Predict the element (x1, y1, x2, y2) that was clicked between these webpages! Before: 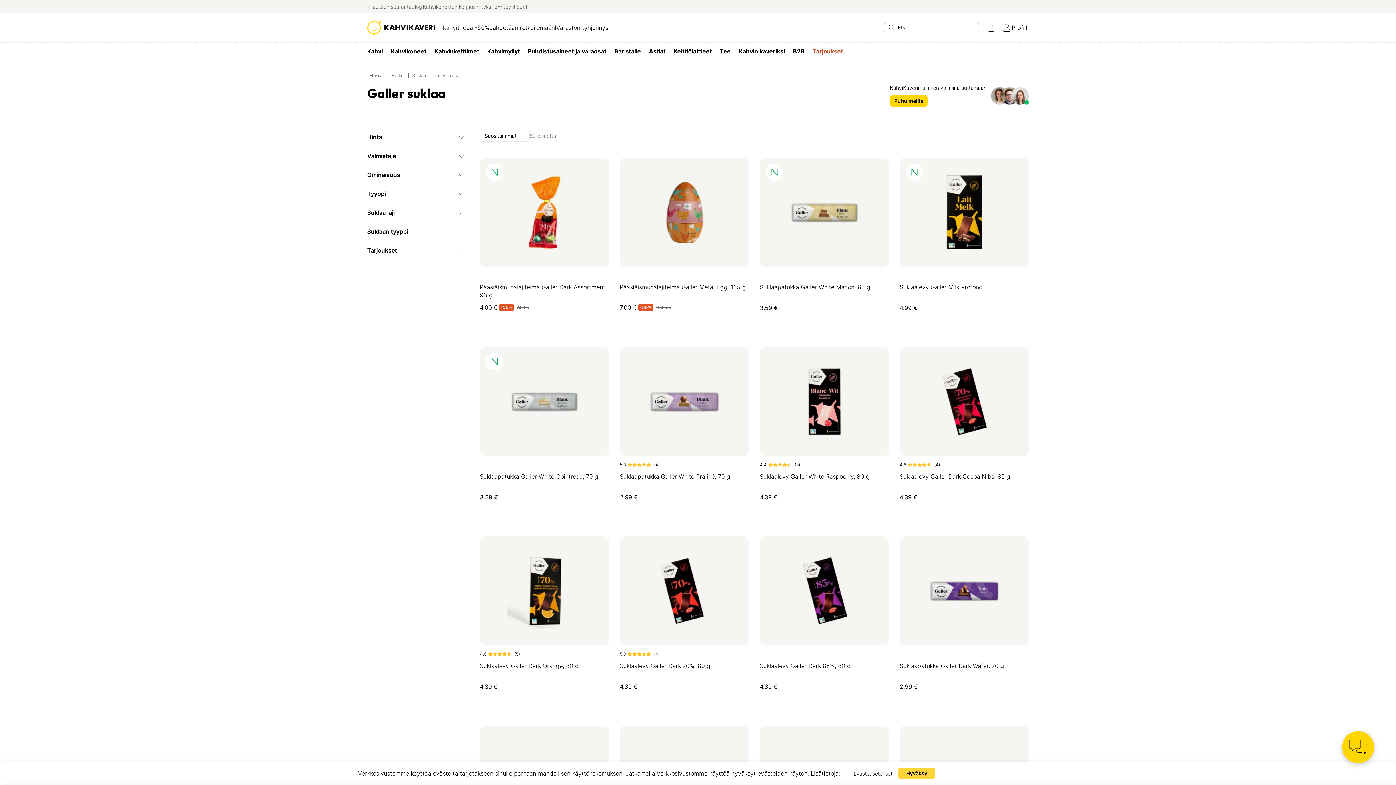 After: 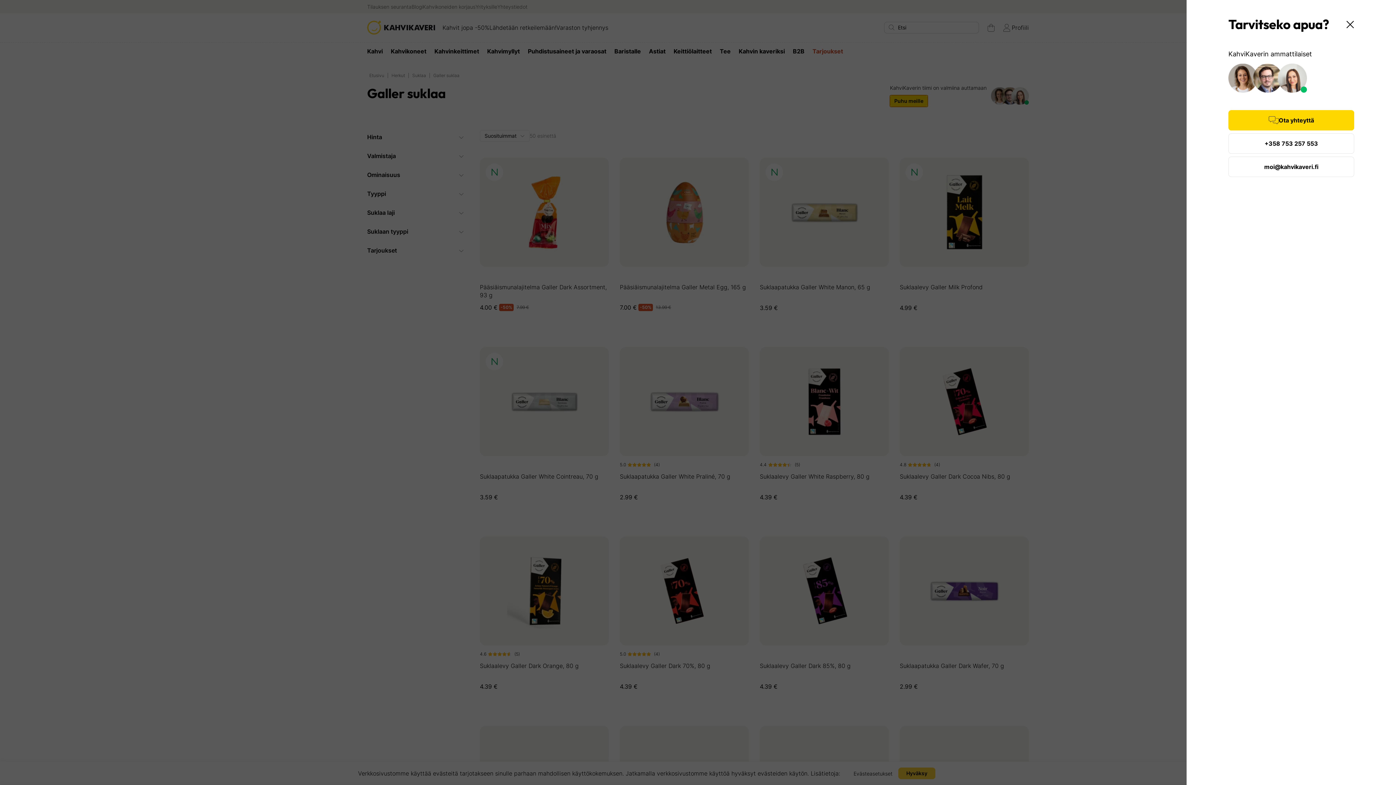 Action: bbox: (890, 95, 928, 106) label: Puhu meille